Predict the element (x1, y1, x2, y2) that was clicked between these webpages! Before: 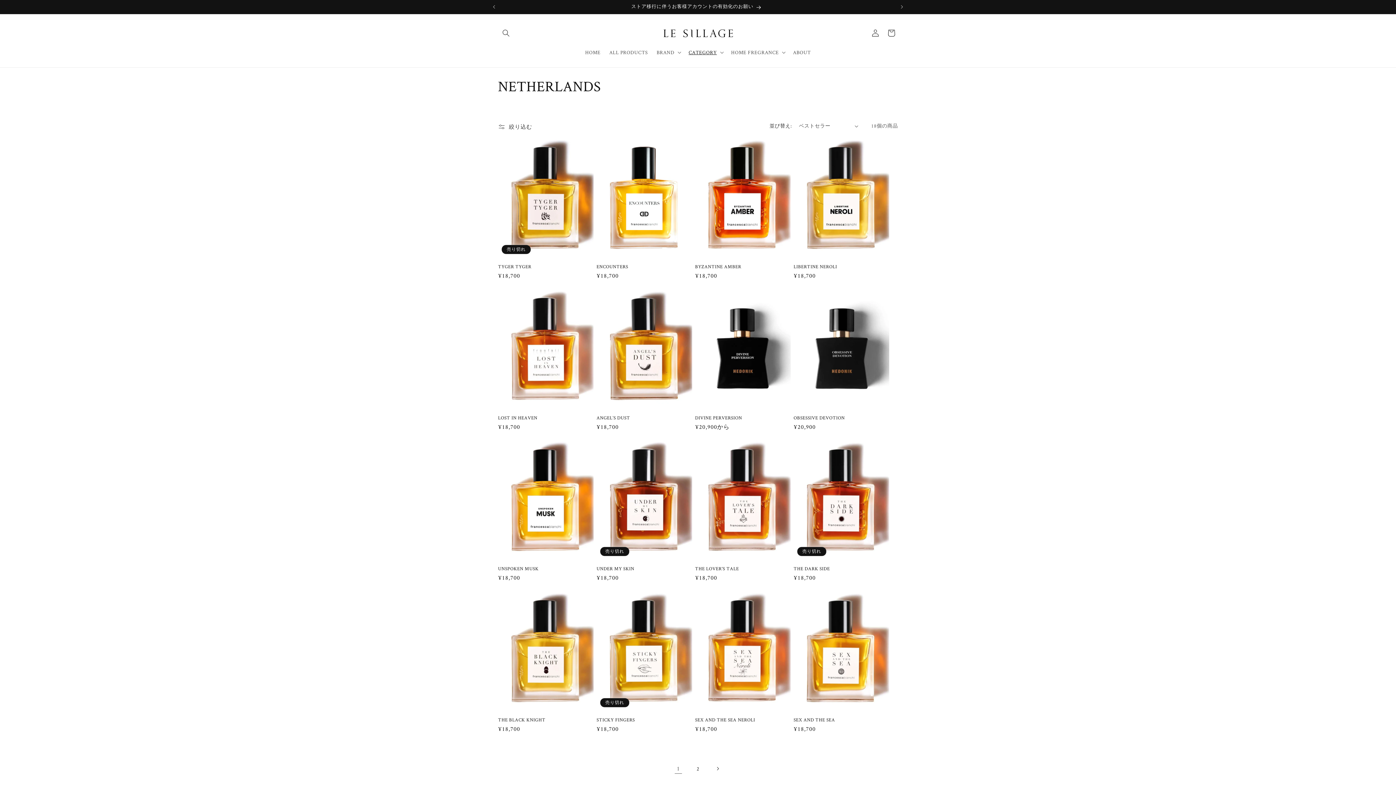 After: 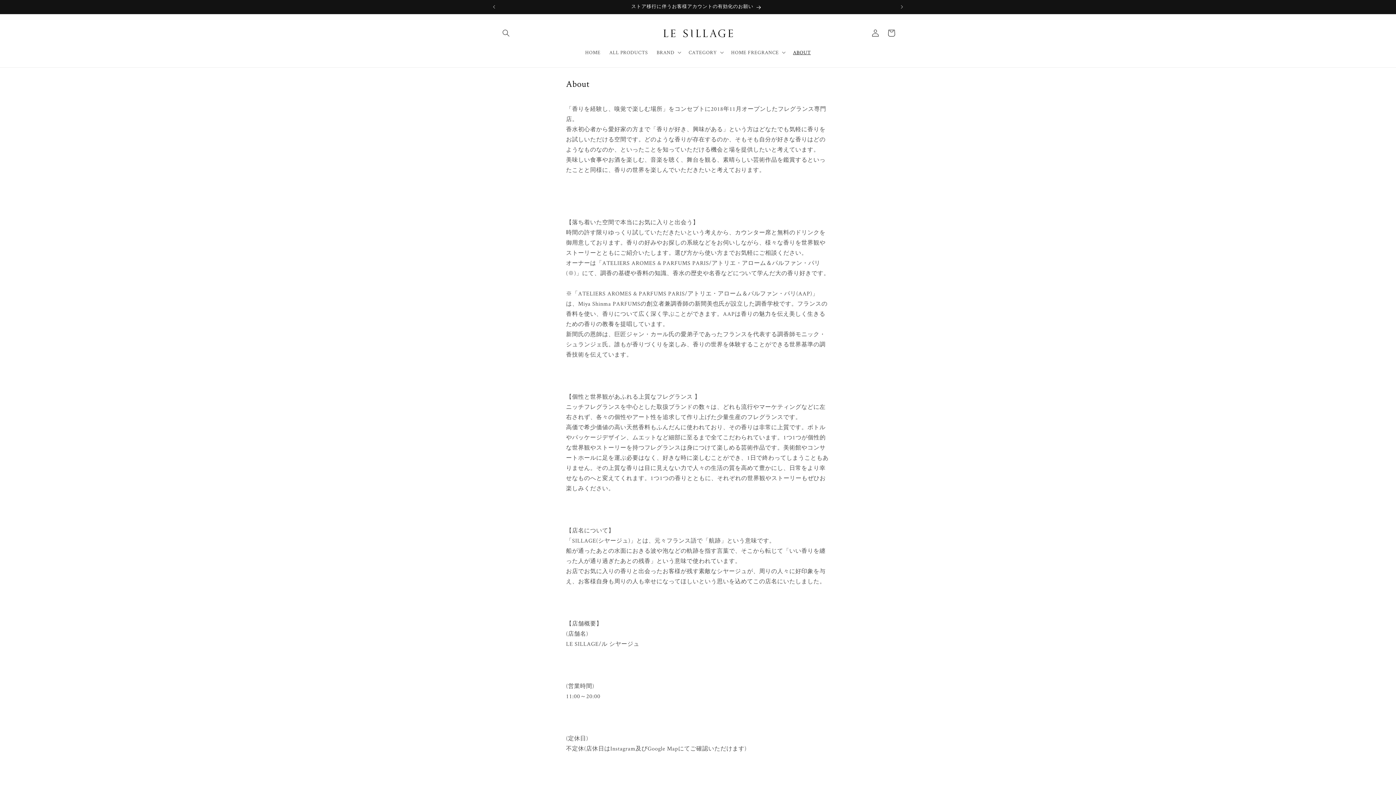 Action: label: ABOUT bbox: (788, 44, 815, 60)